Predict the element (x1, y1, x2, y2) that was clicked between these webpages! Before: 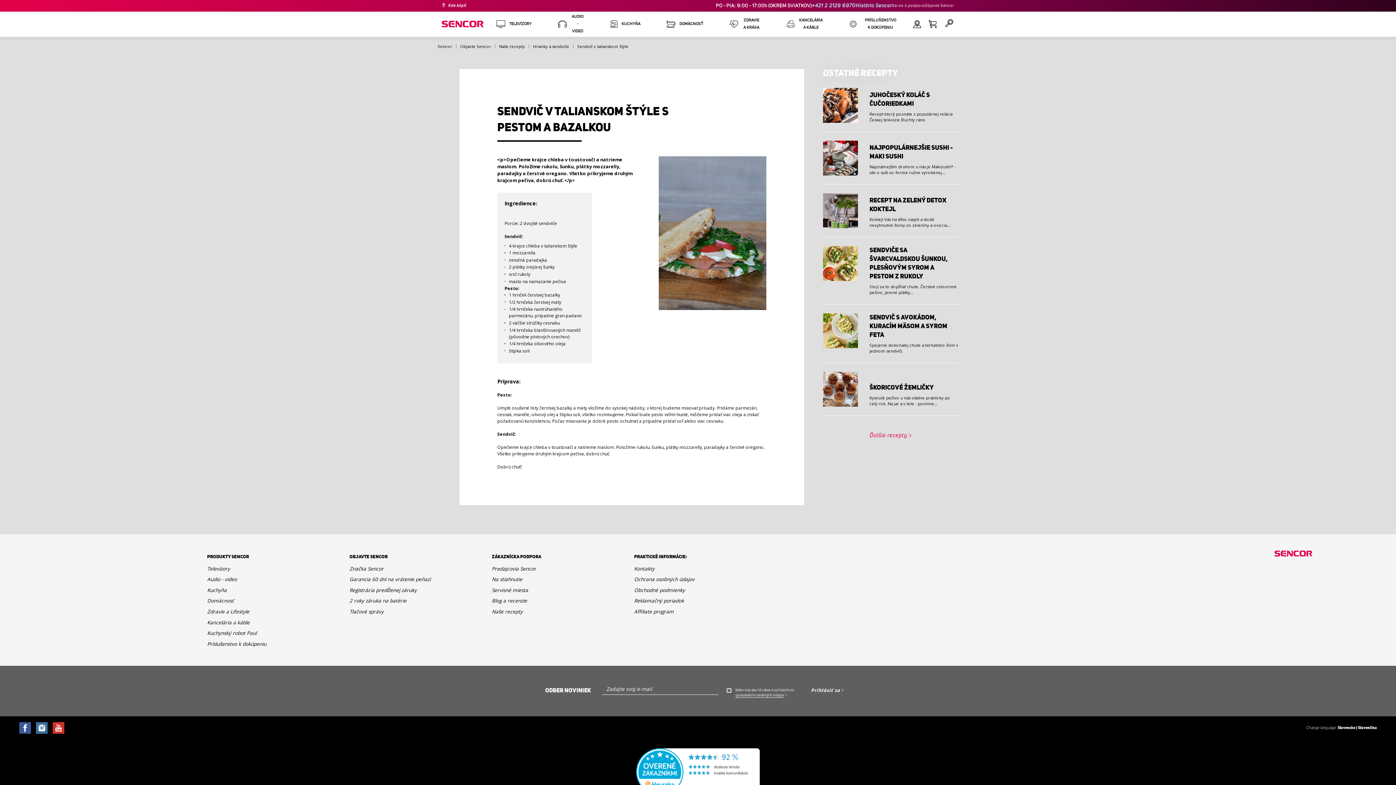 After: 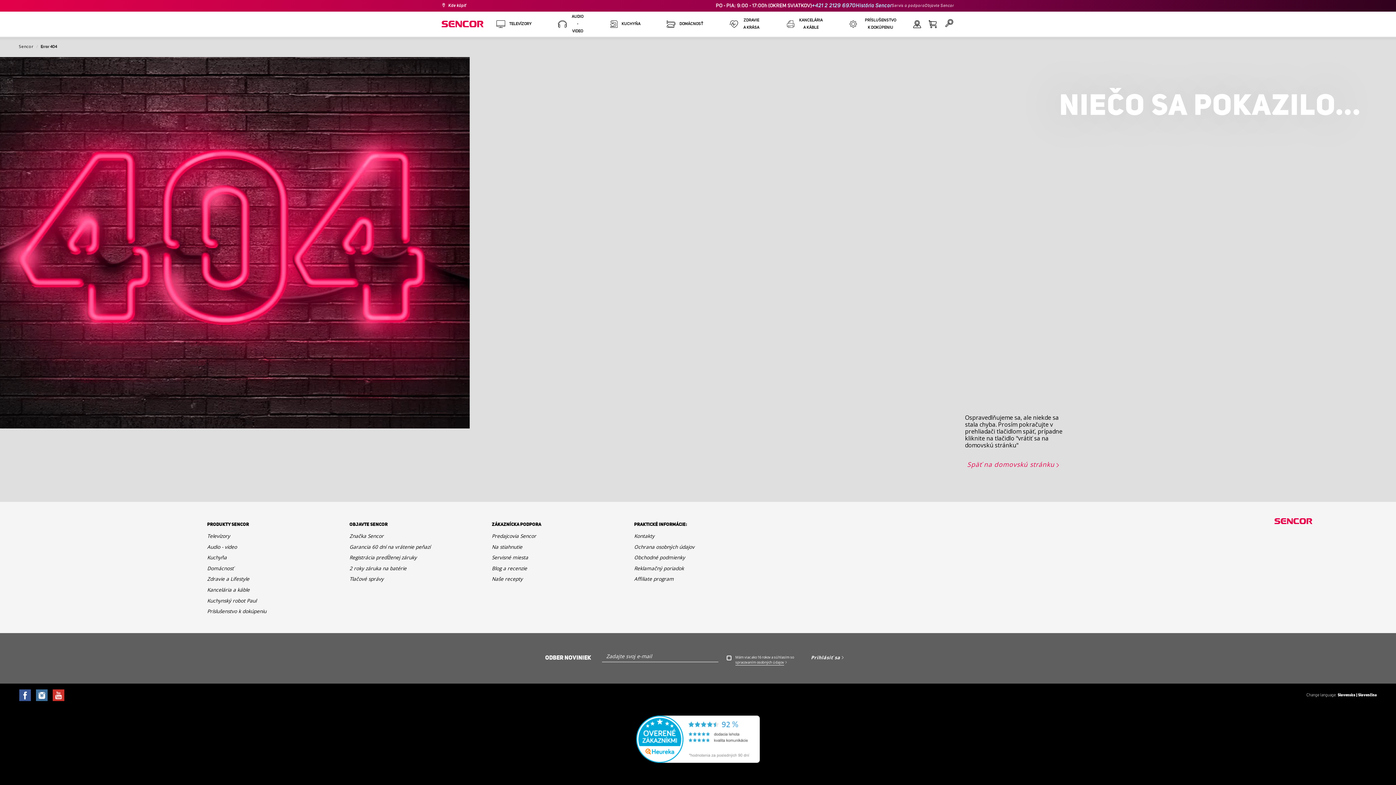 Action: label: Hrianky a sendviče bbox: (533, 43, 569, 49)